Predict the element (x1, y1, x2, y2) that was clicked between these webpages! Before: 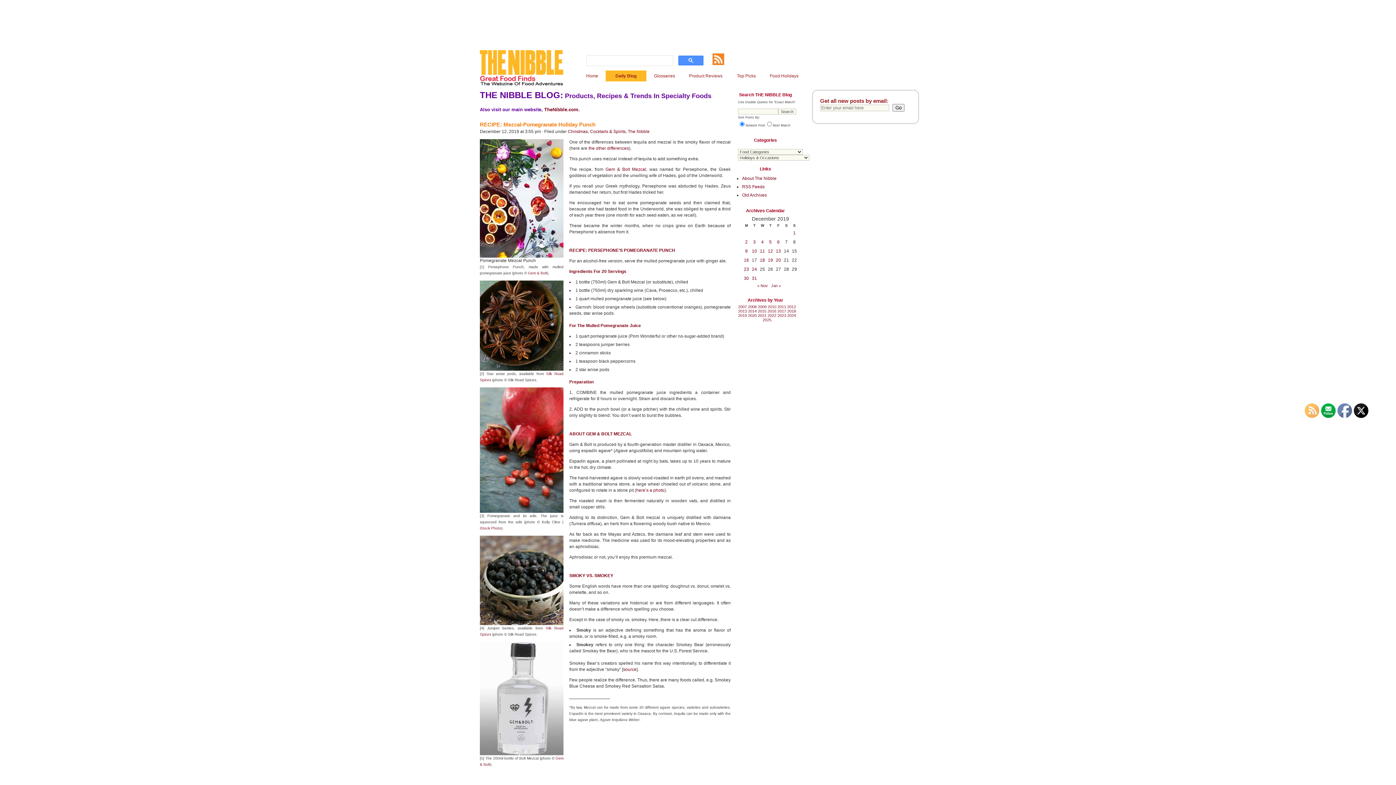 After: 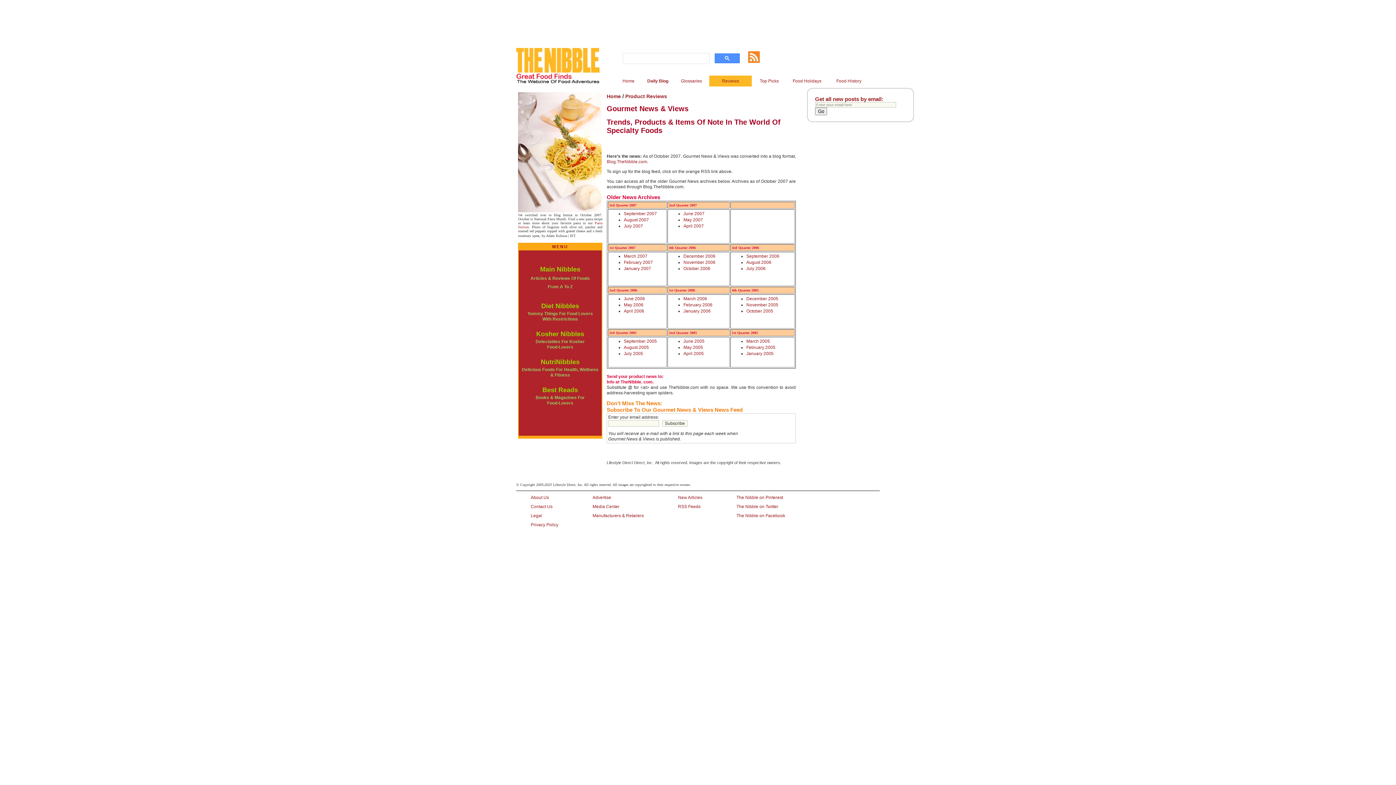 Action: bbox: (742, 192, 766, 197) label: Old Archives